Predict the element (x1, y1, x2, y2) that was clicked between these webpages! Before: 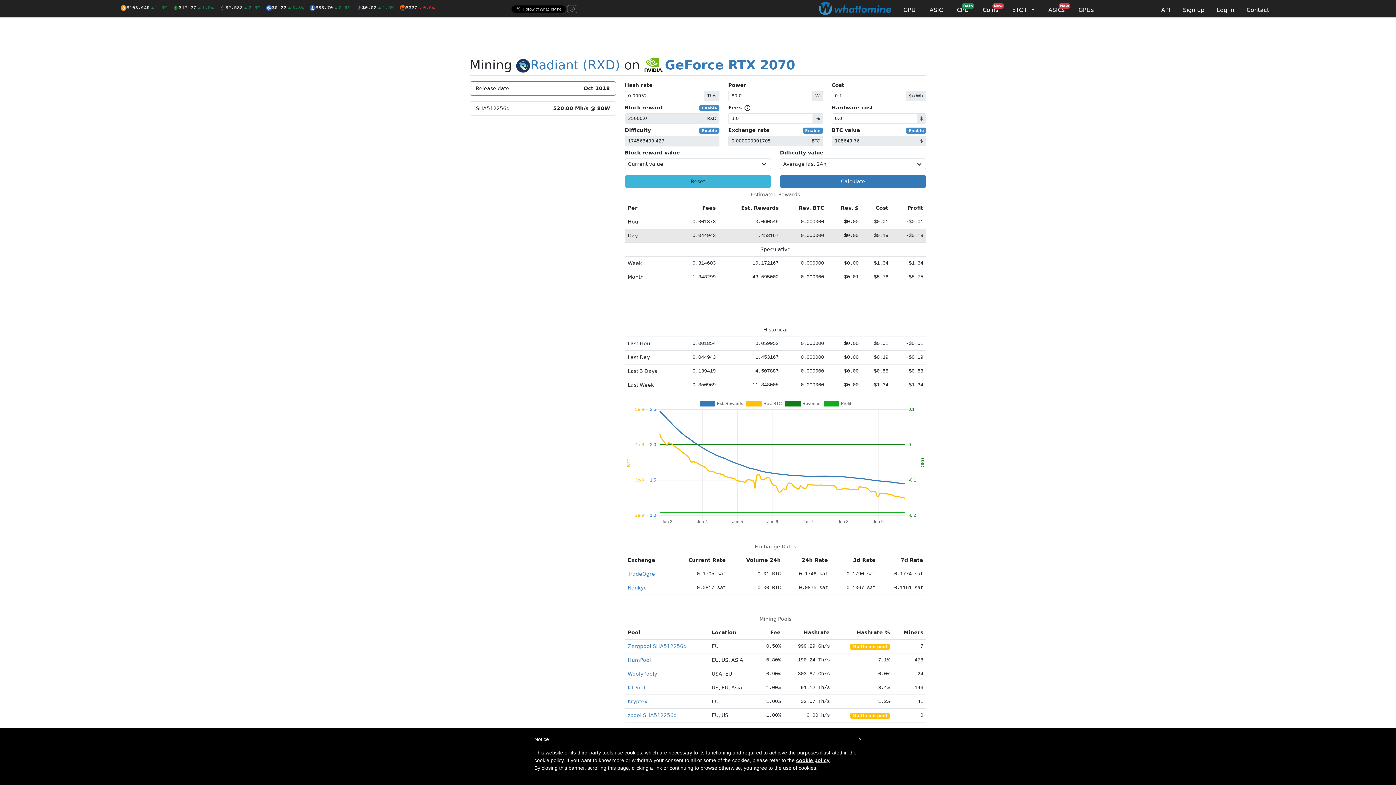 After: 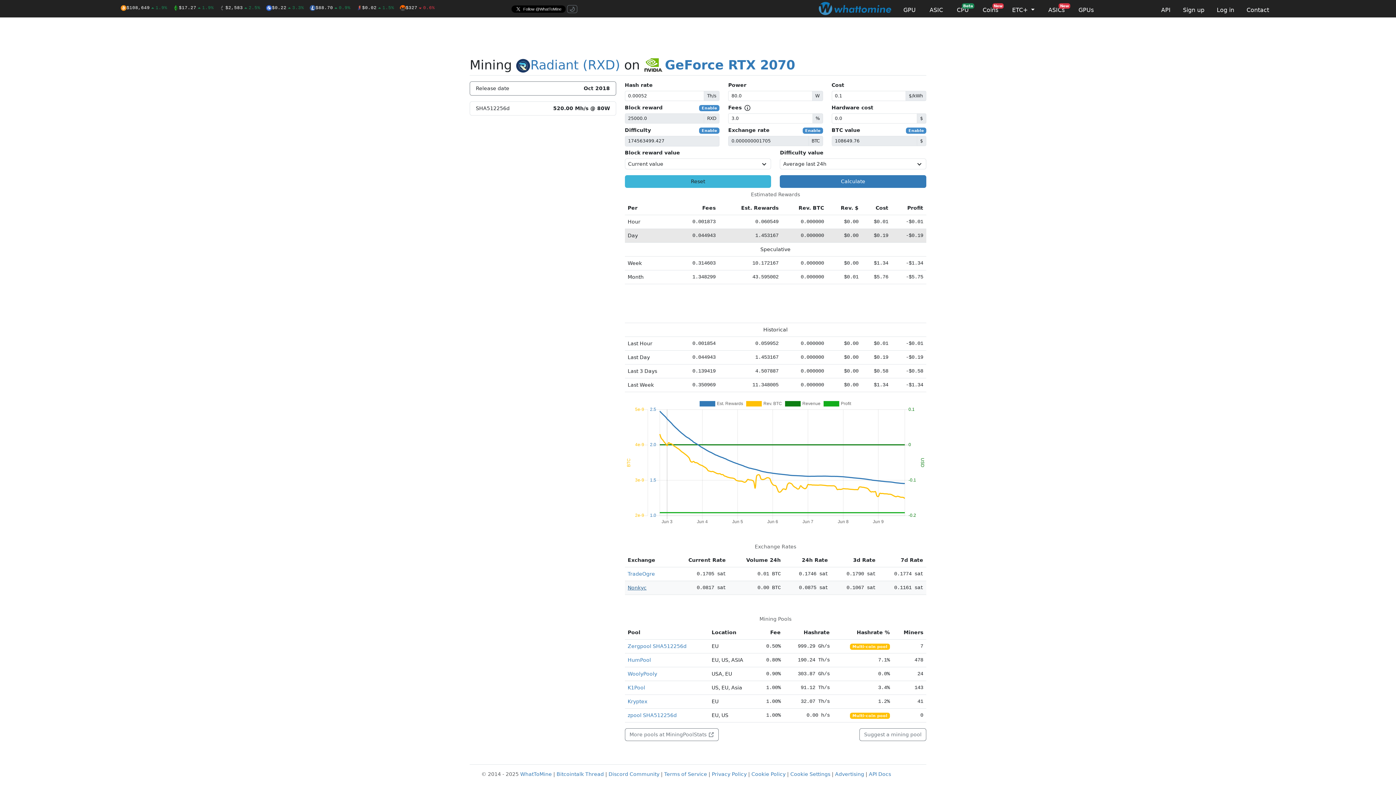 Action: bbox: (627, 585, 646, 591) label: Nonkyc